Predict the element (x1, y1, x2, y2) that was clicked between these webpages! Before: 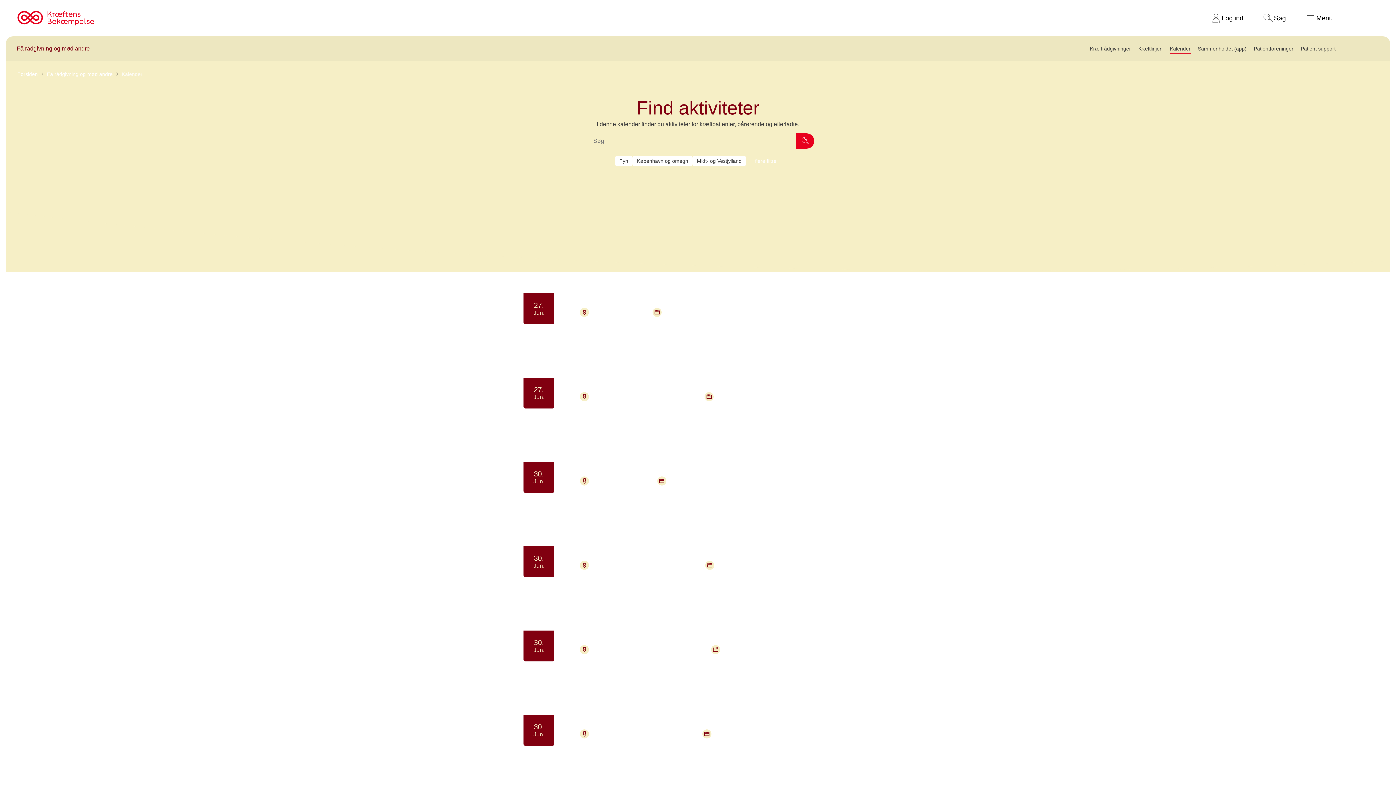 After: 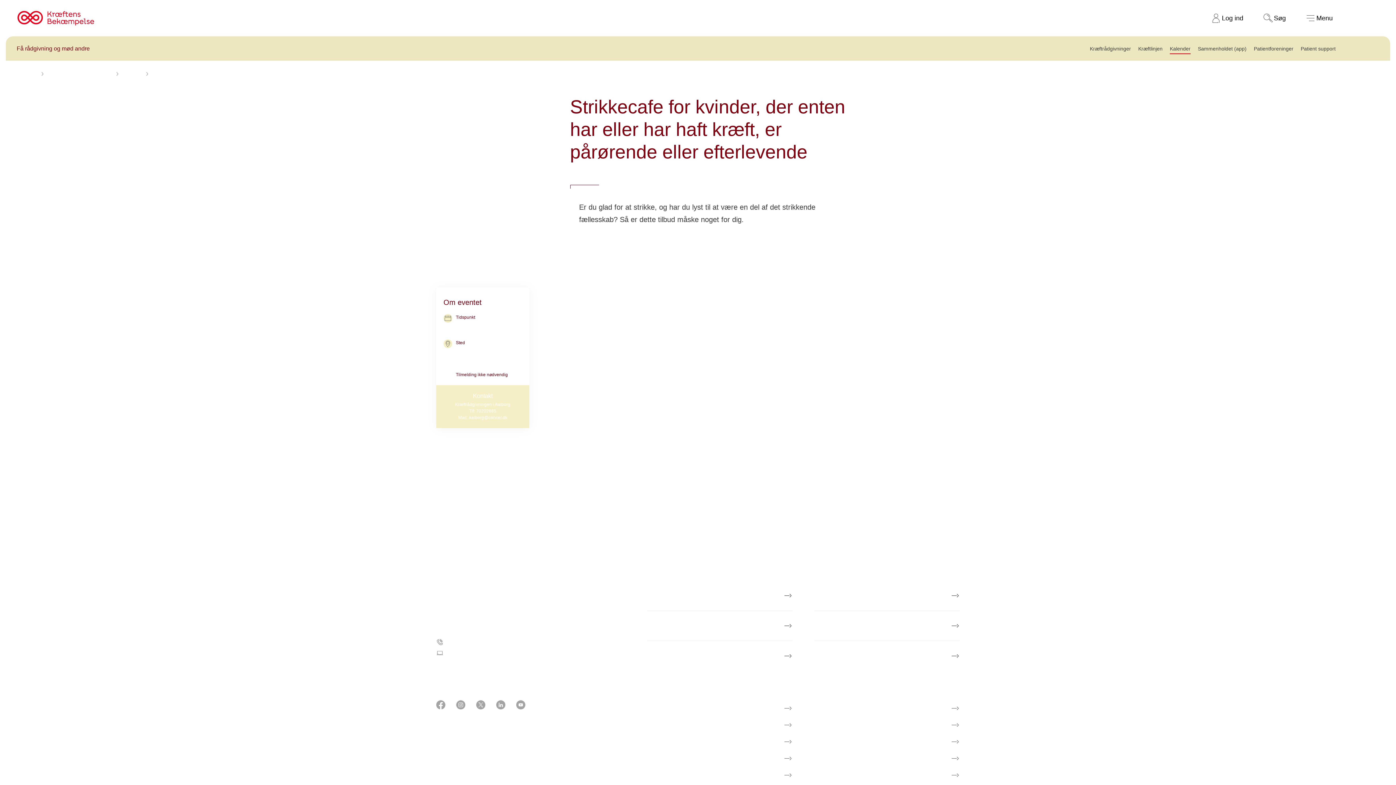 Action: label: 30.Jun.

9000 Aalborg

Tilmelding ikke nødvendig

Flere mødegange

Strikkecafe for kvinder, der enten har eller har haft kræft, er pårørende eller efterlevende
Samvær og fællesskab
Kreativitet bbox: (512, 715, 954, 788)